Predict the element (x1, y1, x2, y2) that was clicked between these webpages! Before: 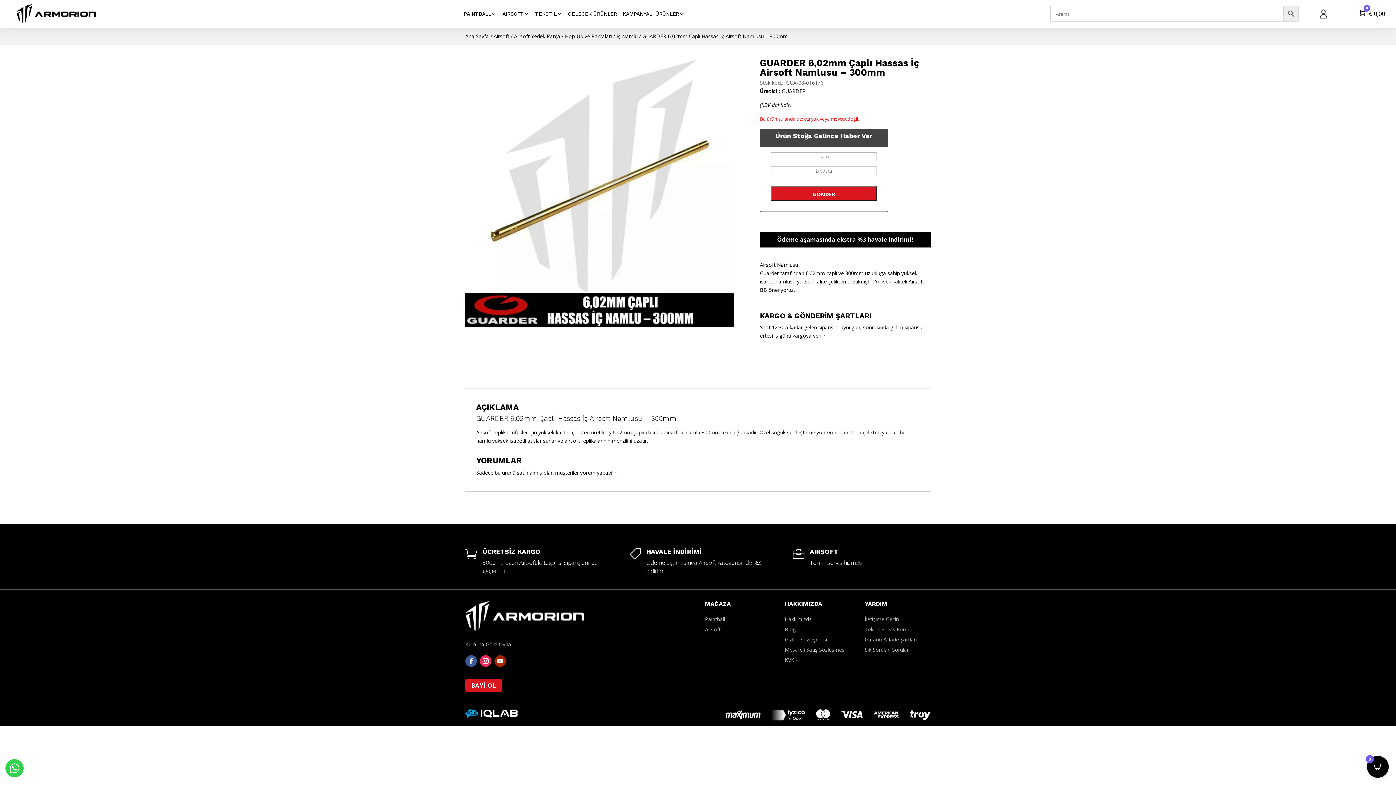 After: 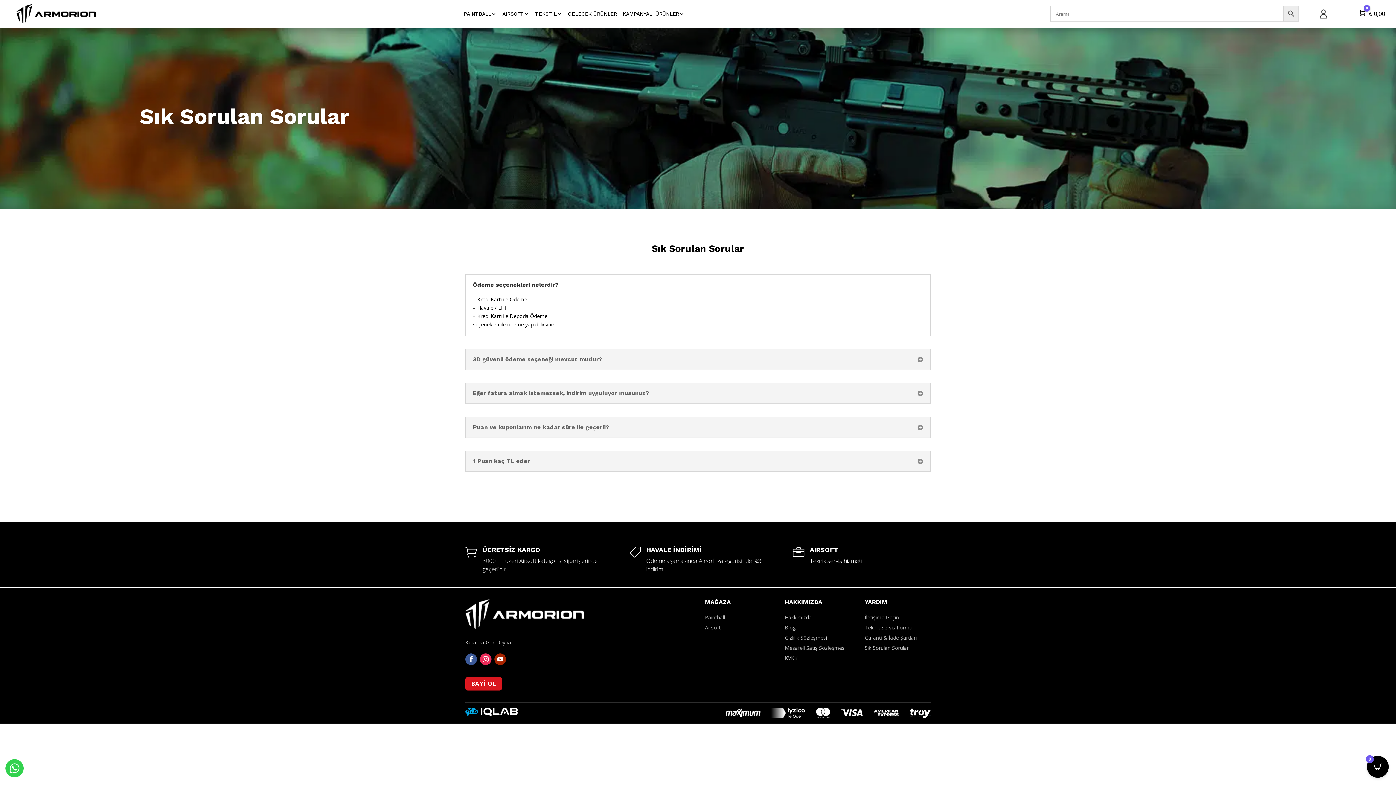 Action: label: Sık Sorulan Sorular bbox: (864, 646, 908, 653)